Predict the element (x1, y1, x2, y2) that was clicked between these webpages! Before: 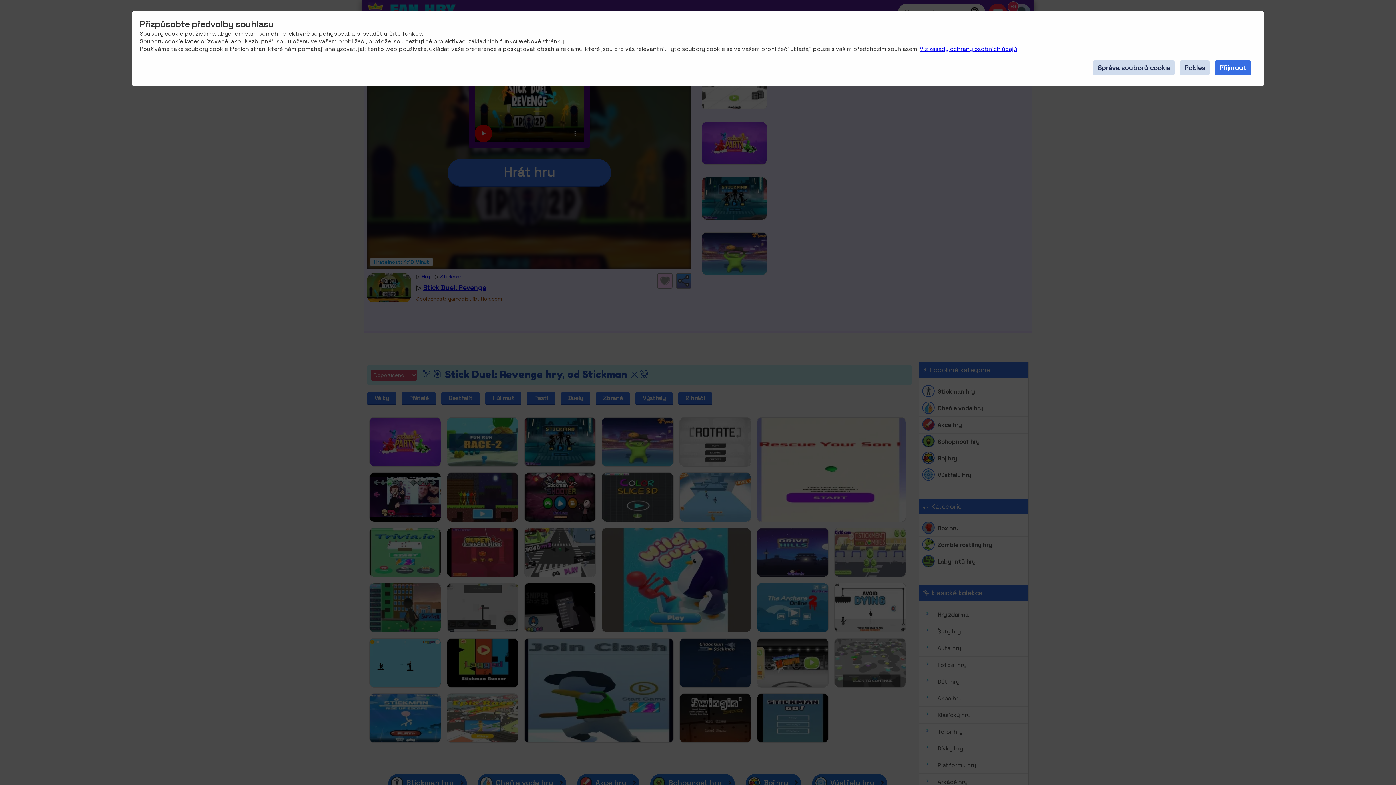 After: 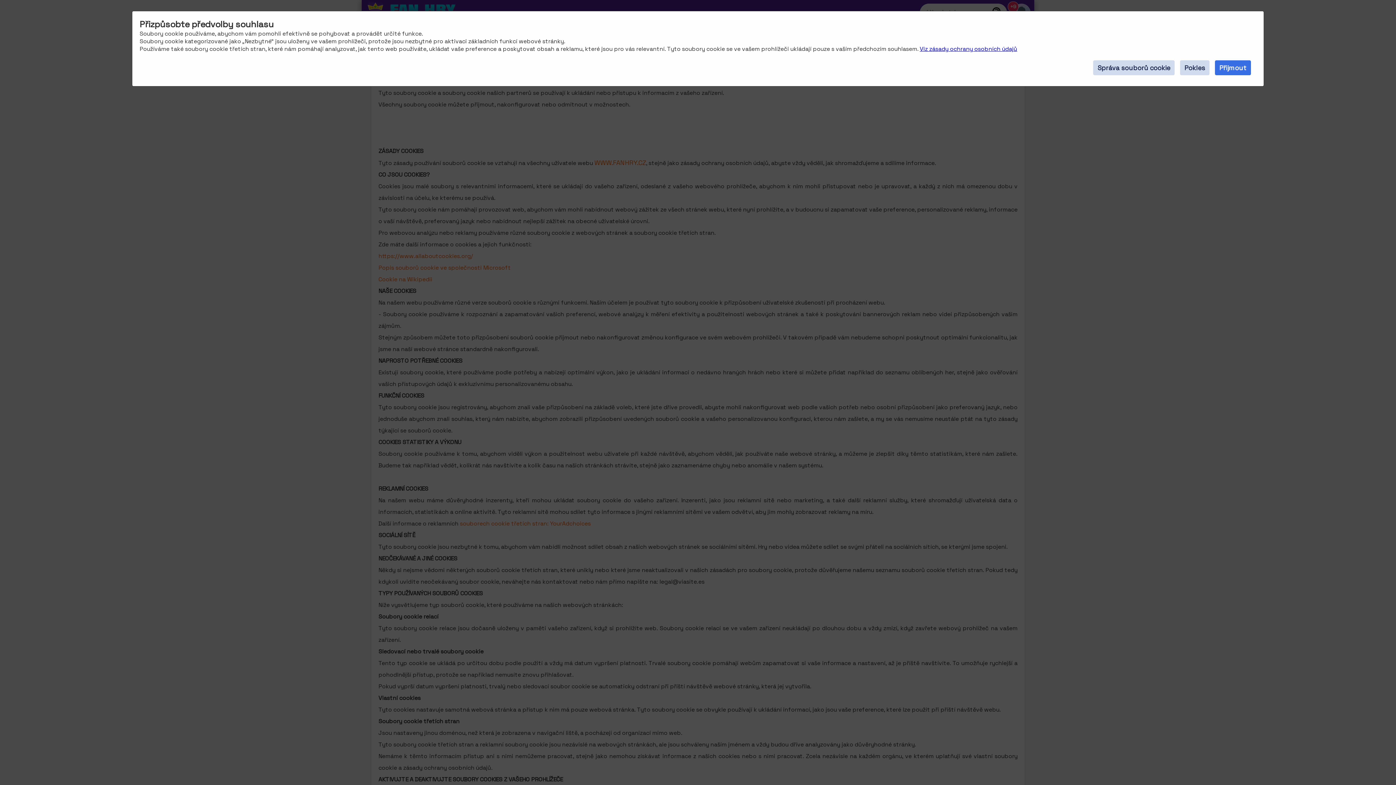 Action: label: Viz zásady ochrany osobních údajů bbox: (920, 45, 1017, 52)